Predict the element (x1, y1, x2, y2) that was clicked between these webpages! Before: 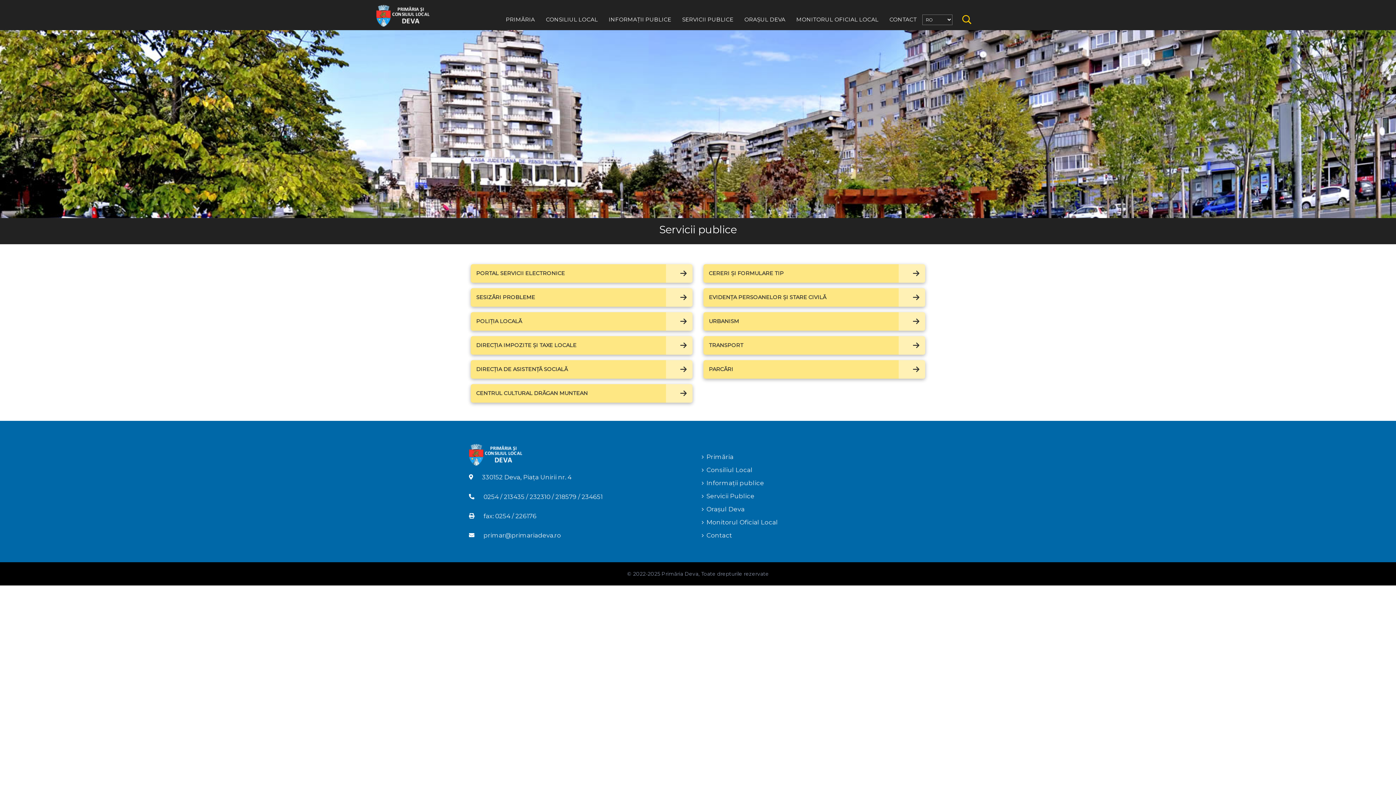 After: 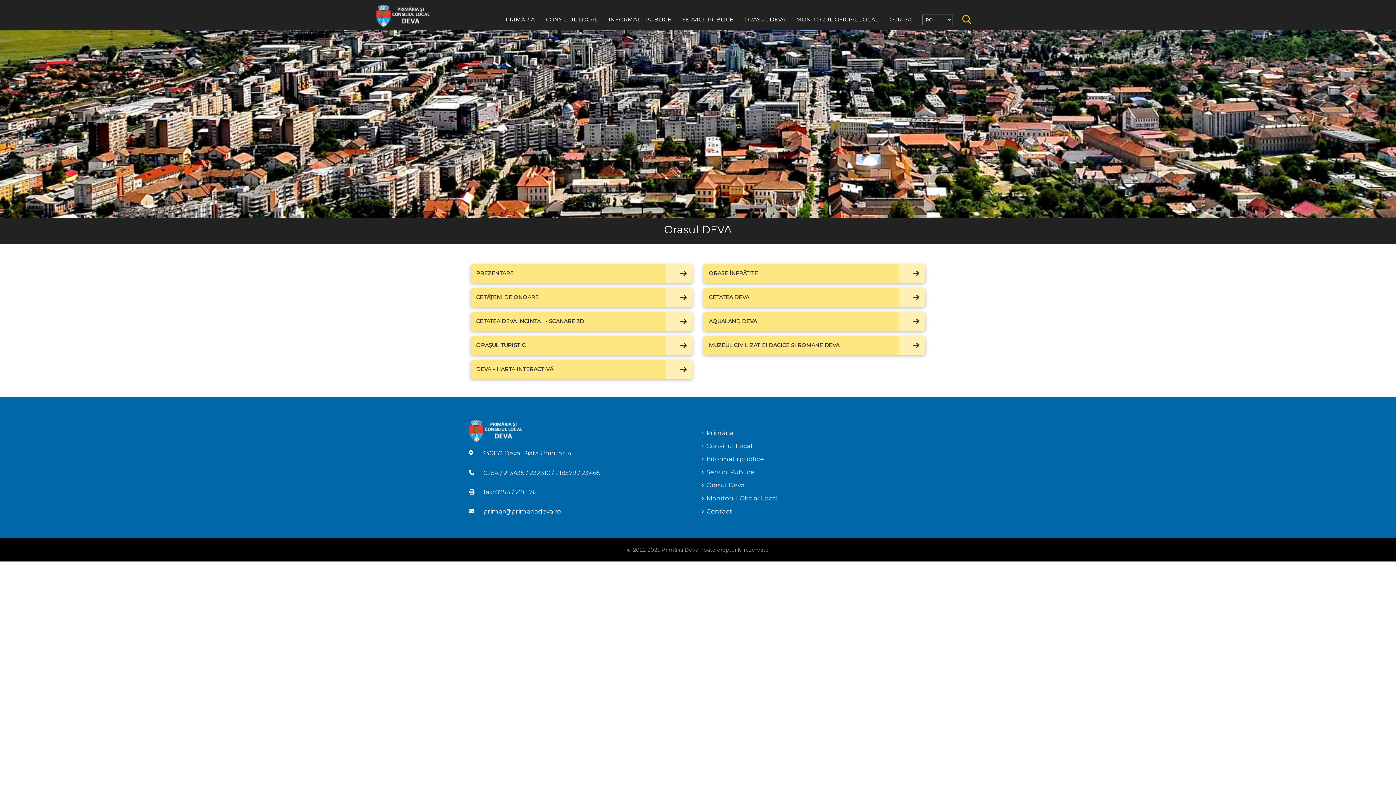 Action: bbox: (701, 502, 918, 516) label: Oraşul Deva